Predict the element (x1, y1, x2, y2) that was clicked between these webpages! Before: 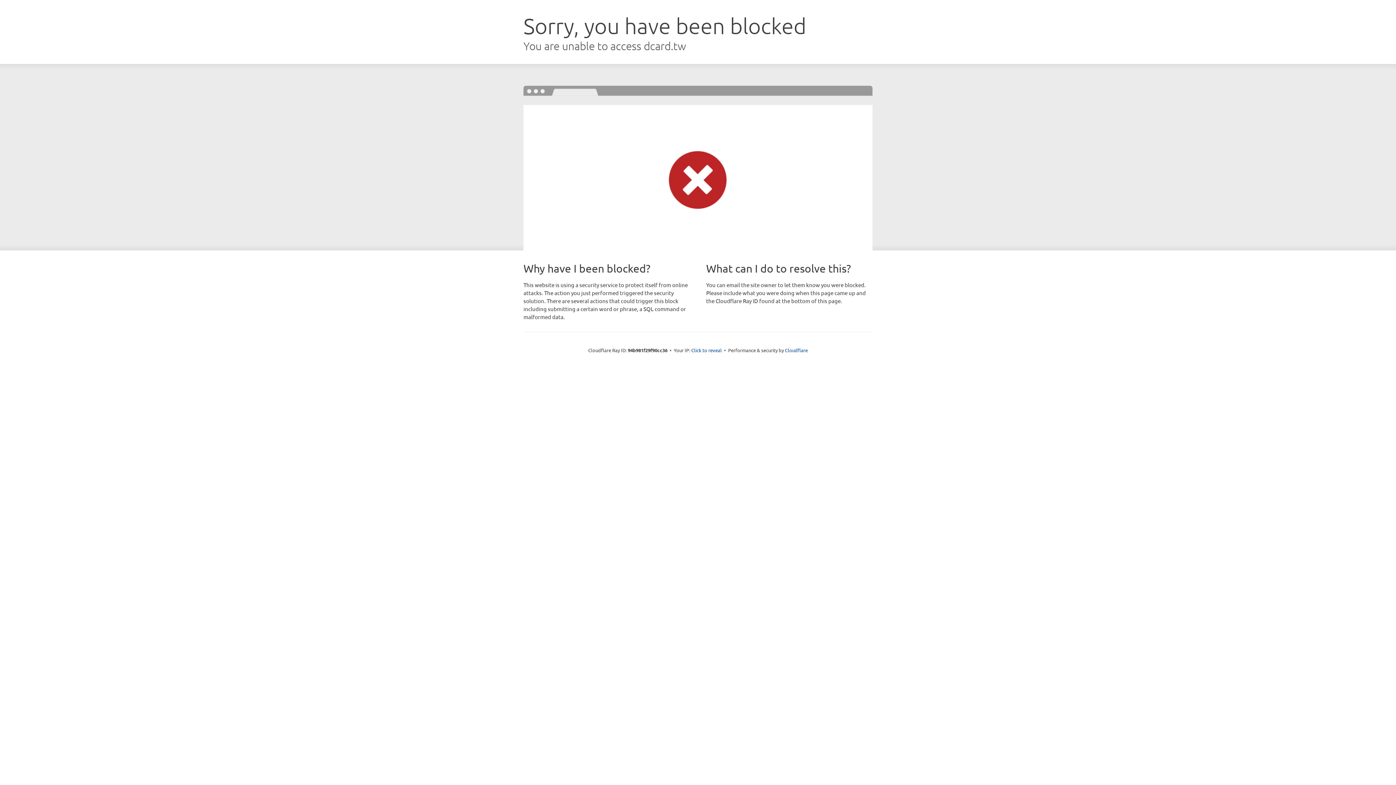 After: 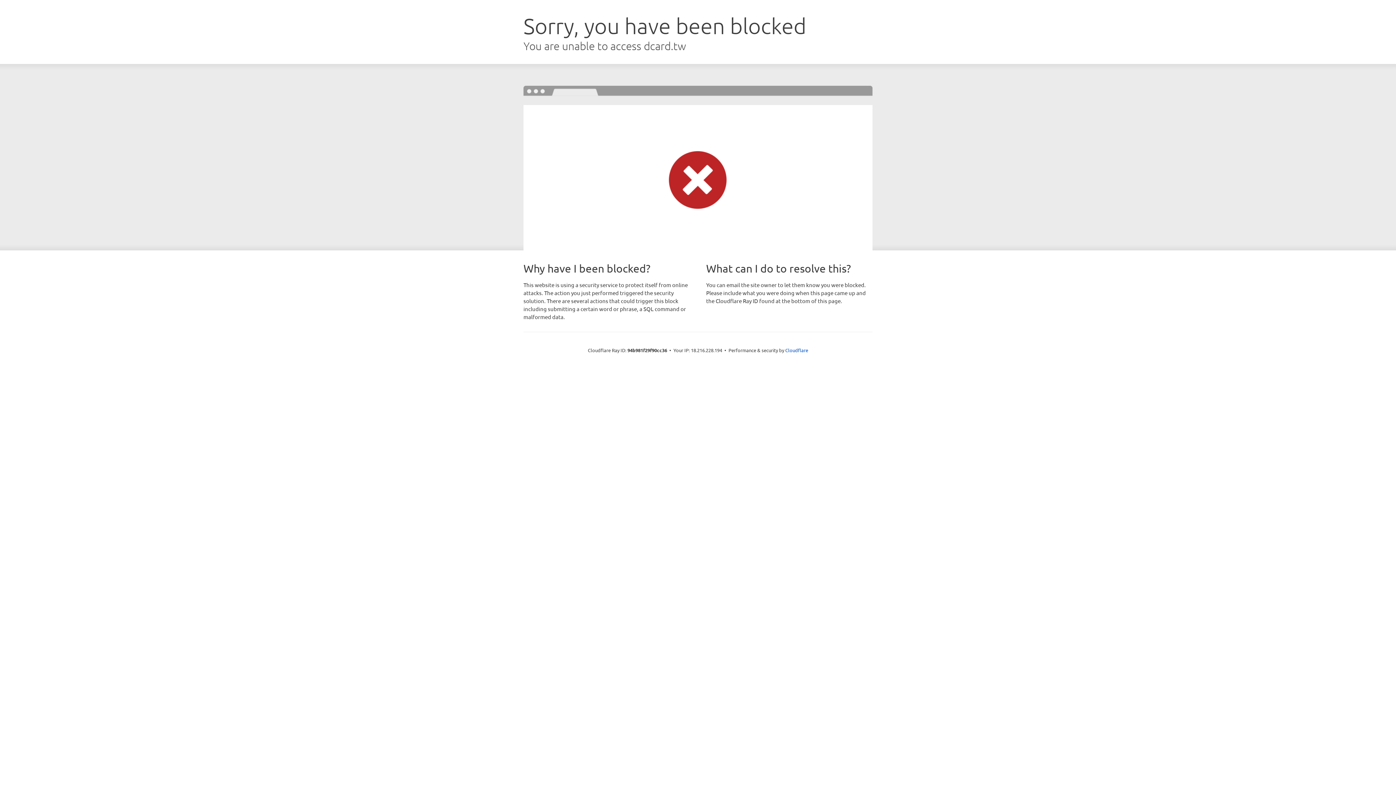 Action: bbox: (691, 346, 722, 353) label: Click to reveal